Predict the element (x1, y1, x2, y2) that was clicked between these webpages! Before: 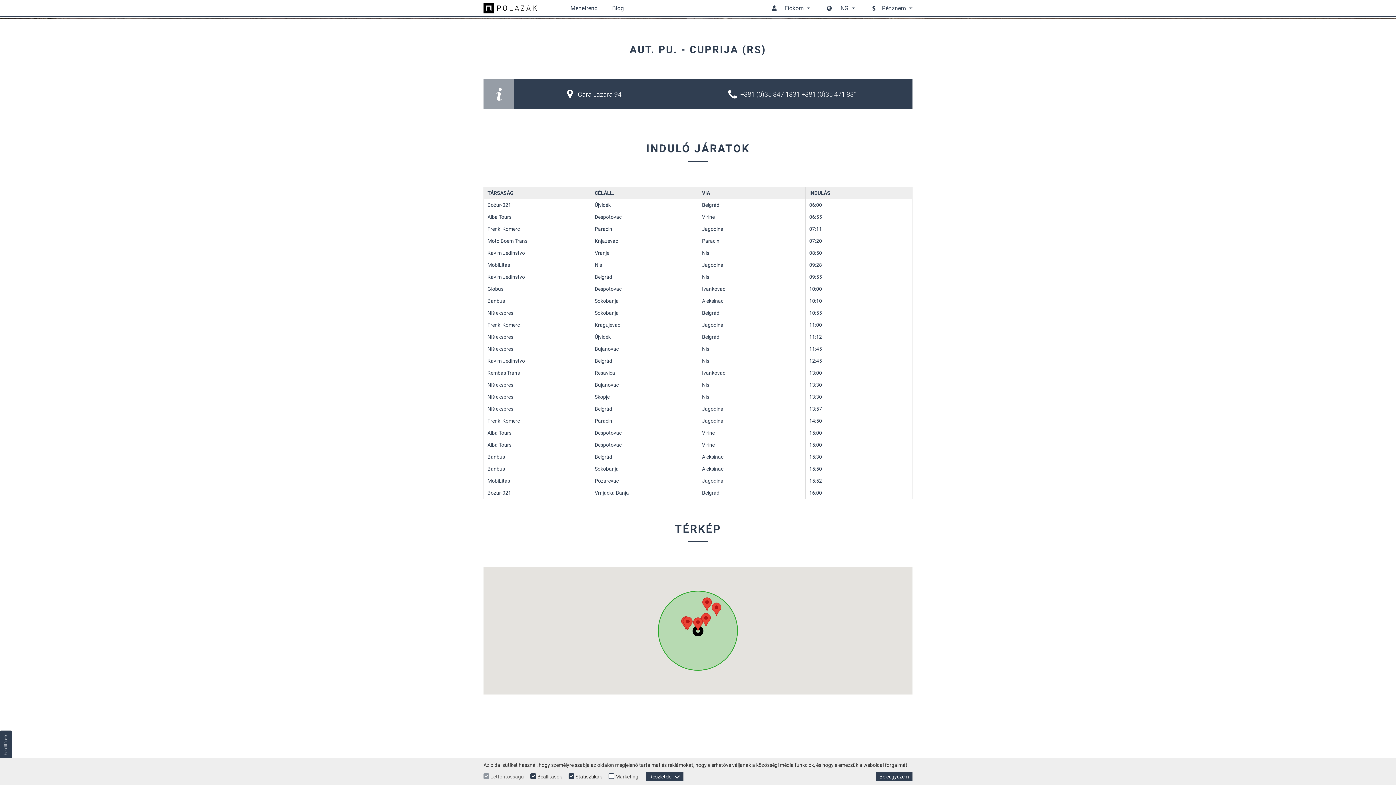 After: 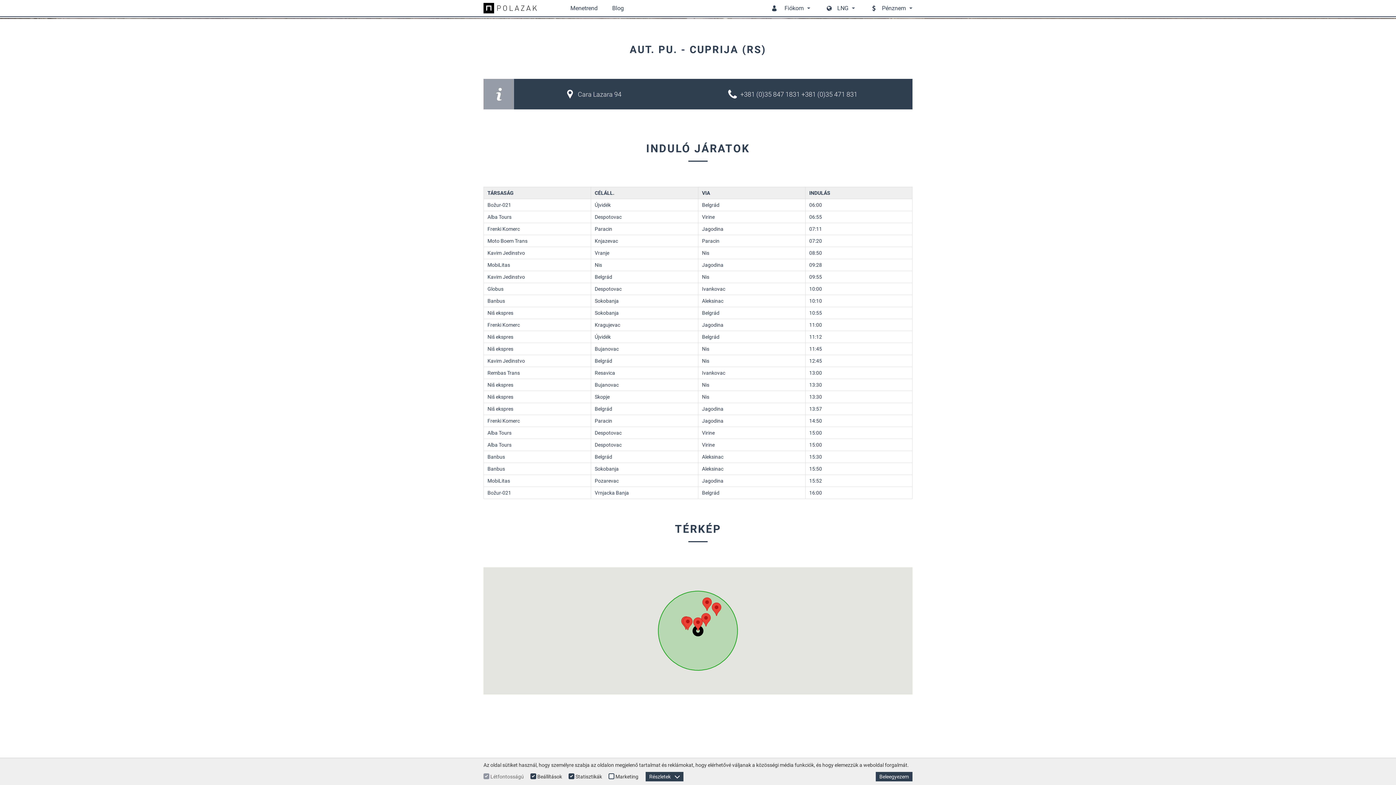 Action: label: Süti beállítások bbox: (0, 730, 11, 777)